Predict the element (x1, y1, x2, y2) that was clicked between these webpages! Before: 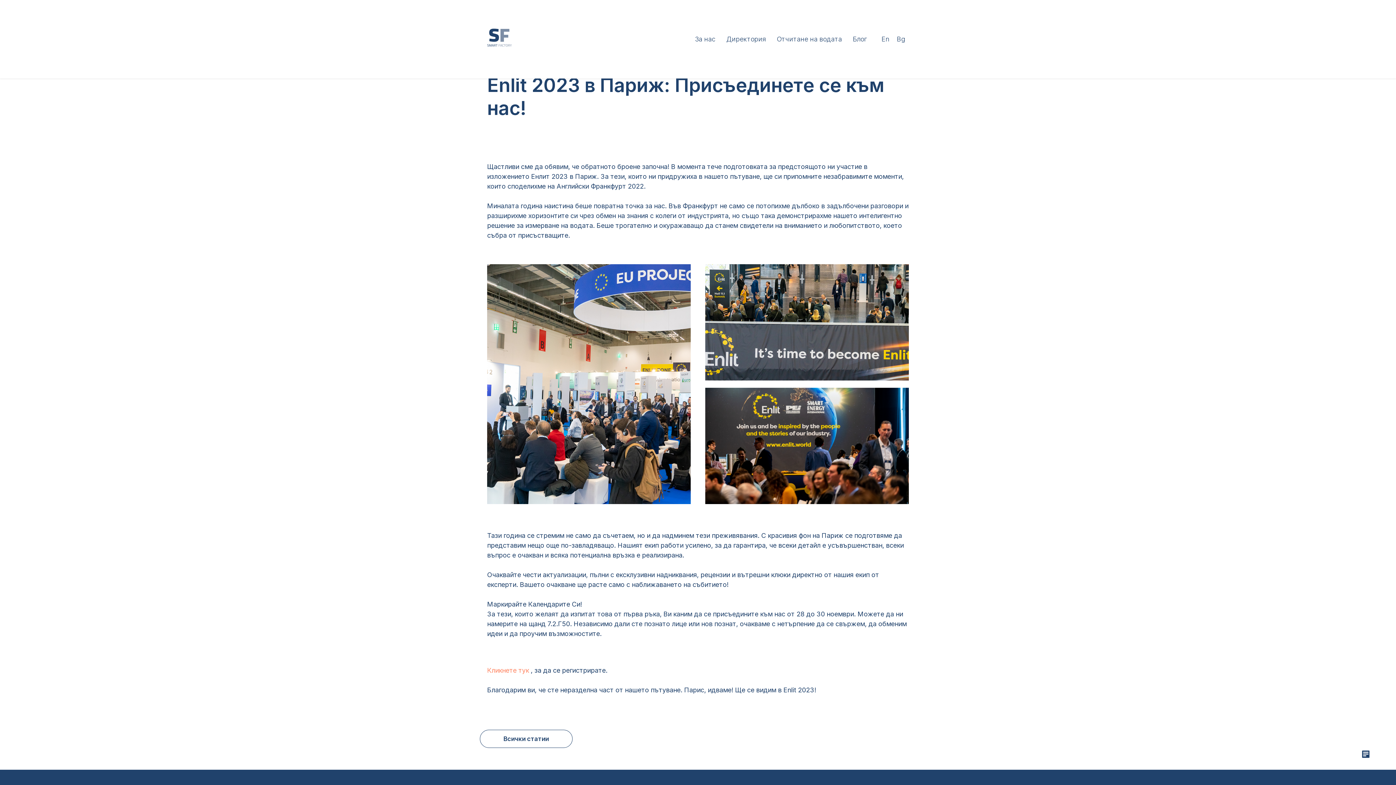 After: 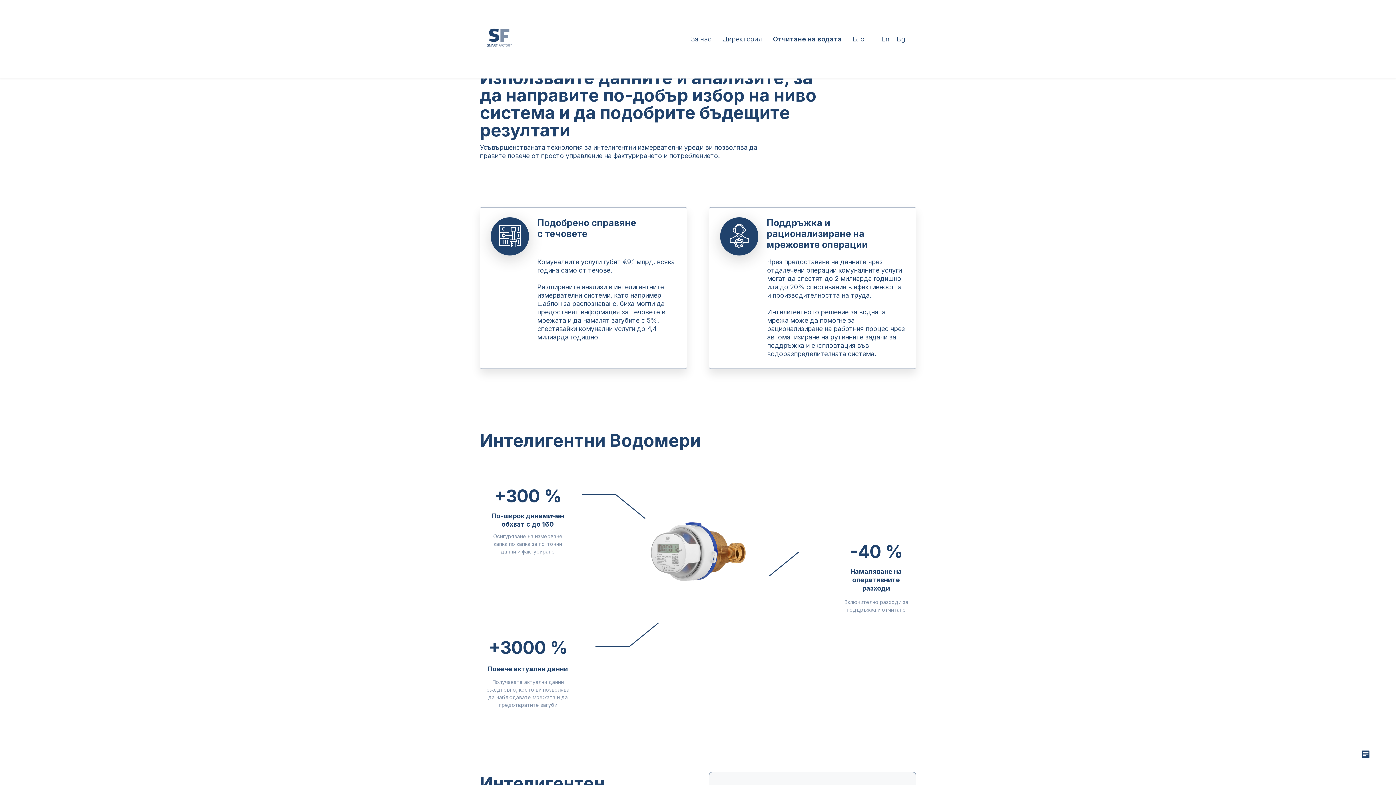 Action: label: Отчитане на водата bbox: (777, 35, 842, 42)